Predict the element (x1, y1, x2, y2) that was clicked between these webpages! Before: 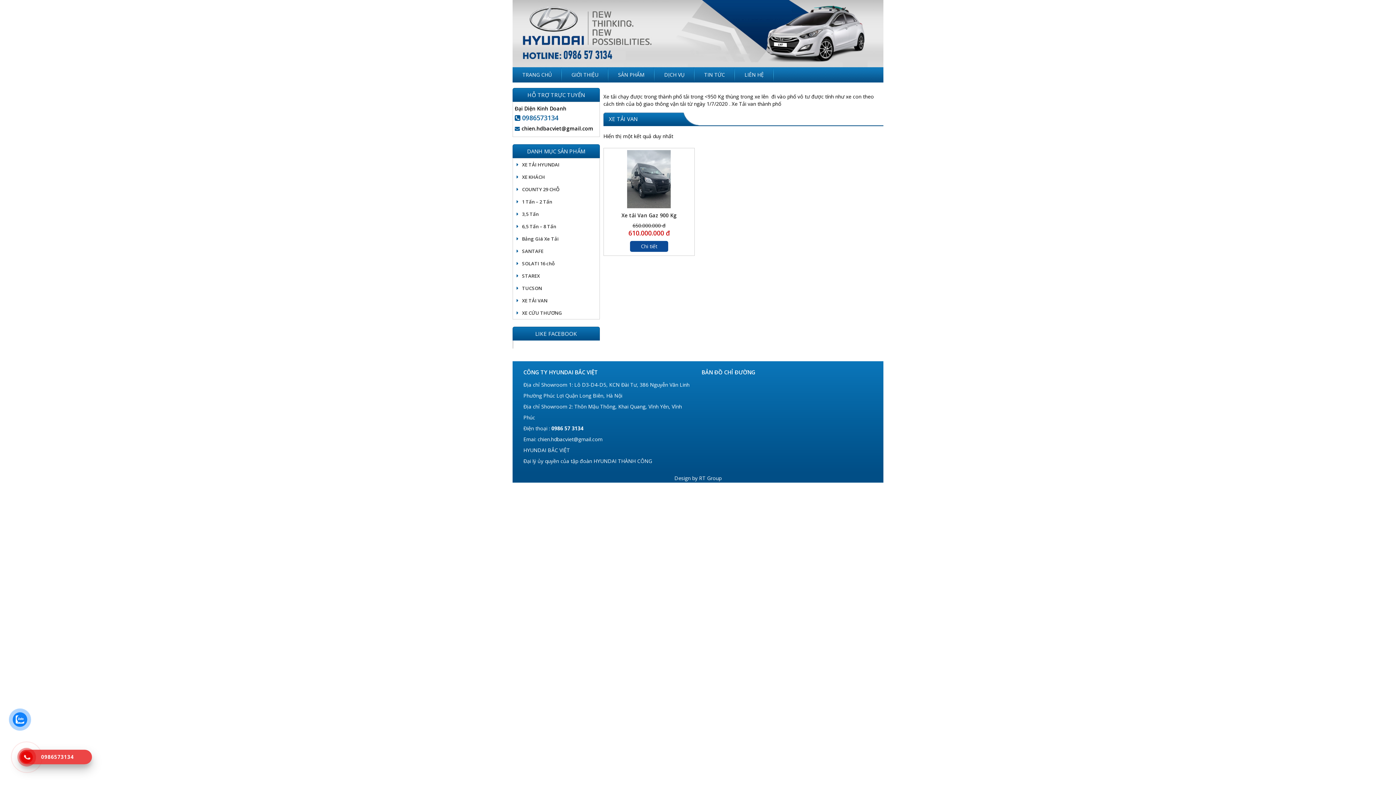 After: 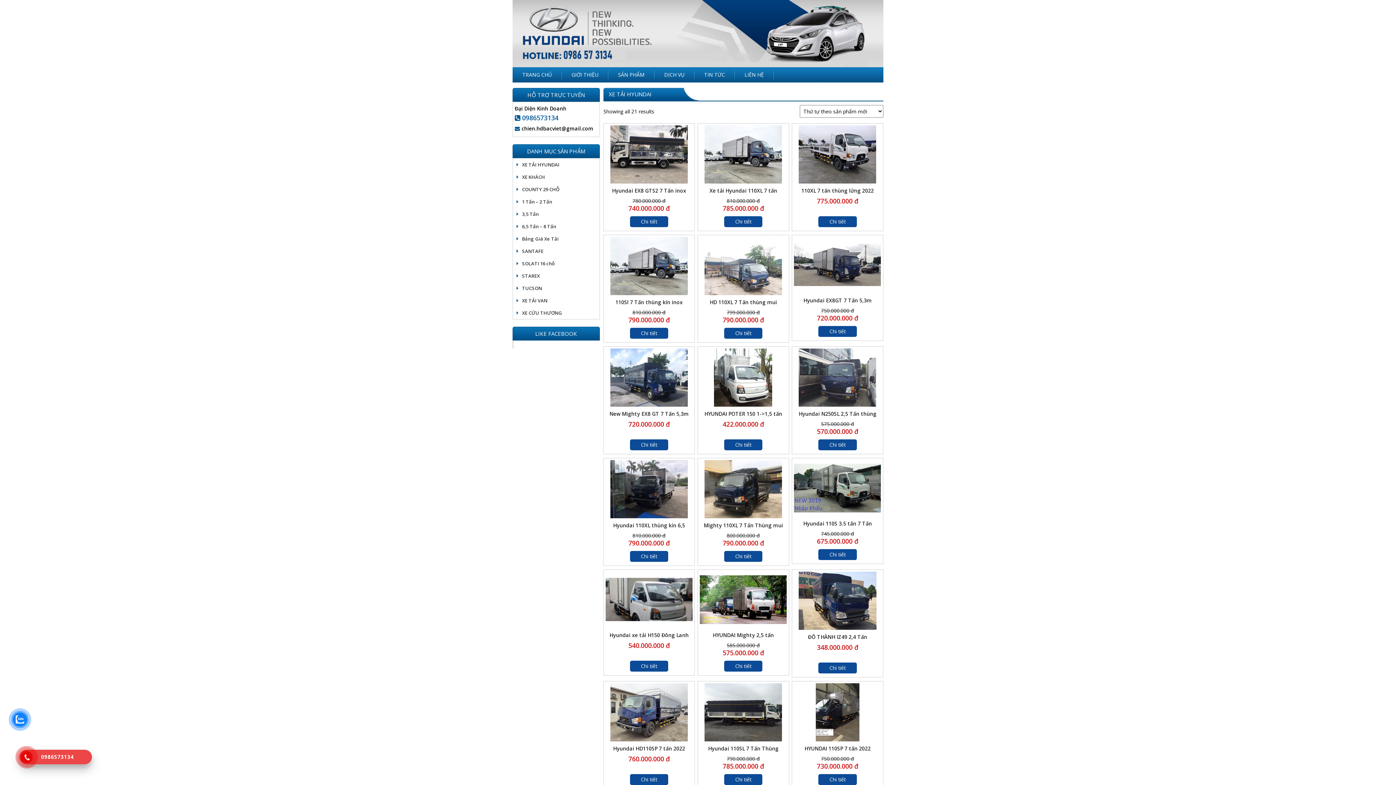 Action: bbox: (516, 161, 559, 167) label: XE TẢI HYUNDAI